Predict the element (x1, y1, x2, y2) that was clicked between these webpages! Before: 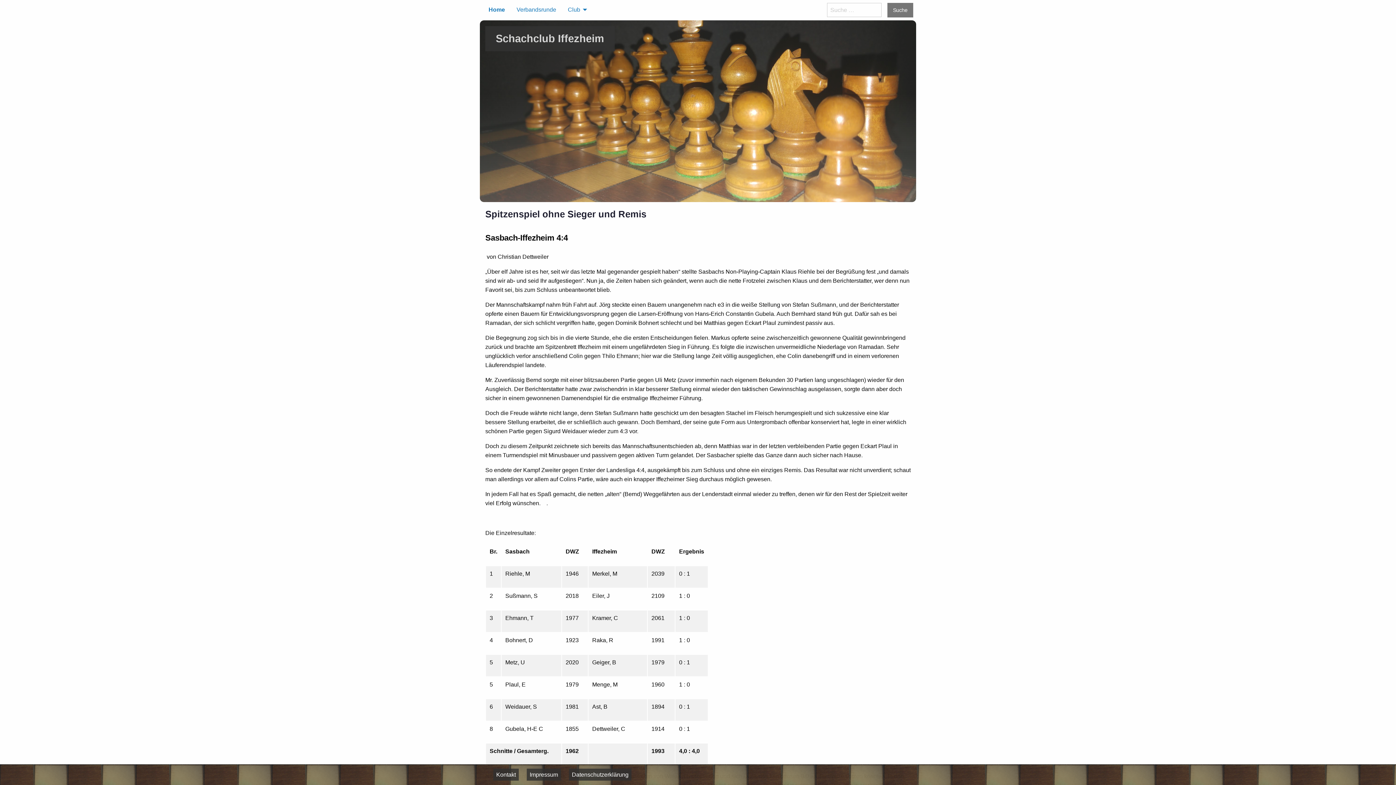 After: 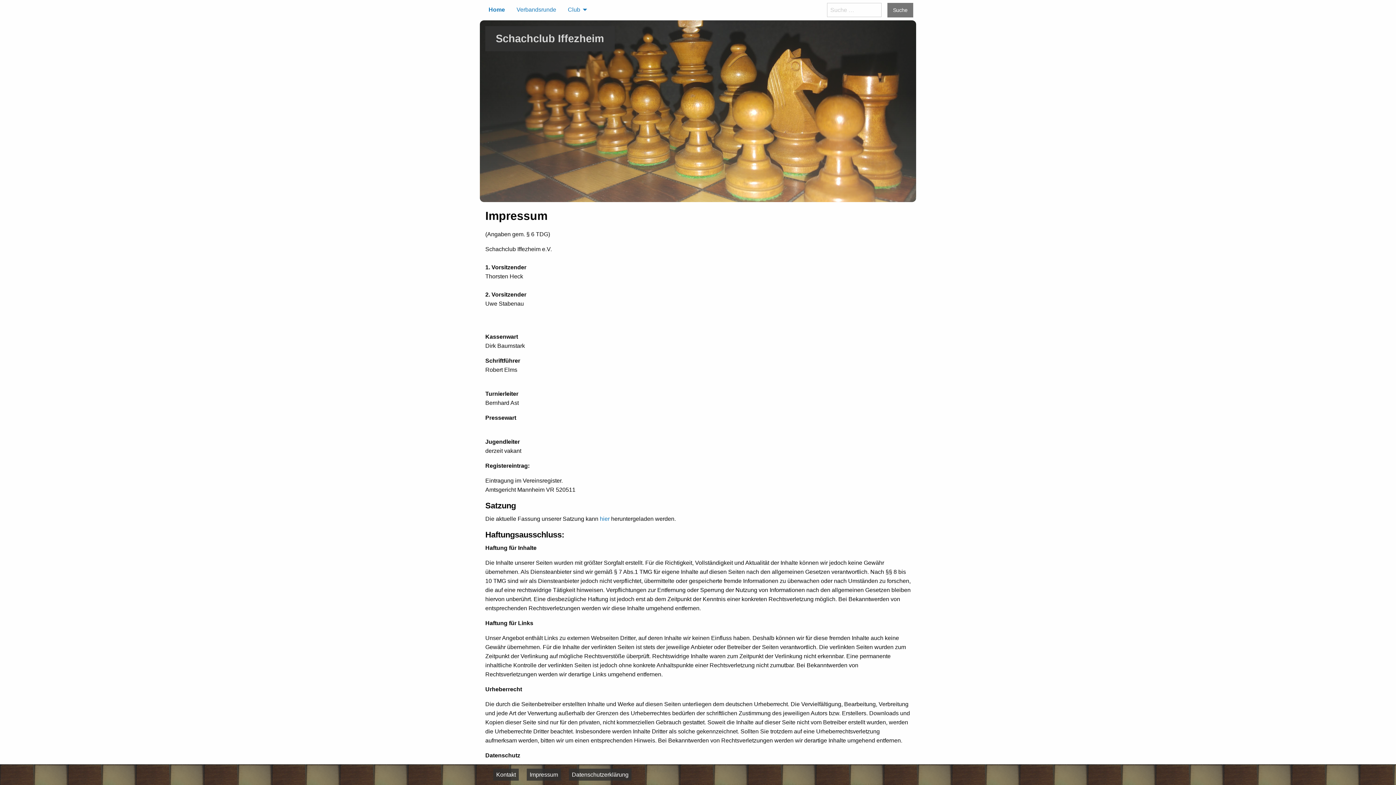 Action: label: Impressum bbox: (526, 769, 561, 781)